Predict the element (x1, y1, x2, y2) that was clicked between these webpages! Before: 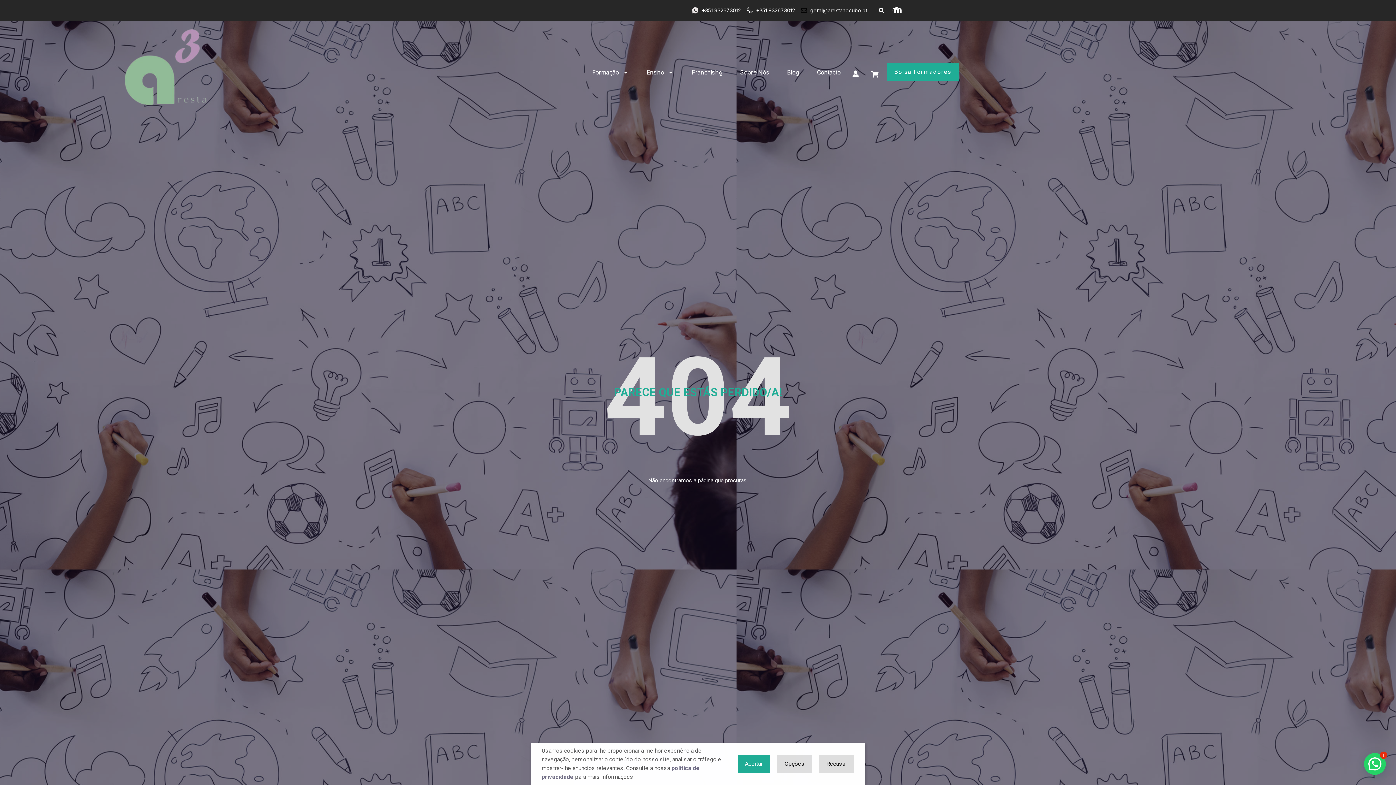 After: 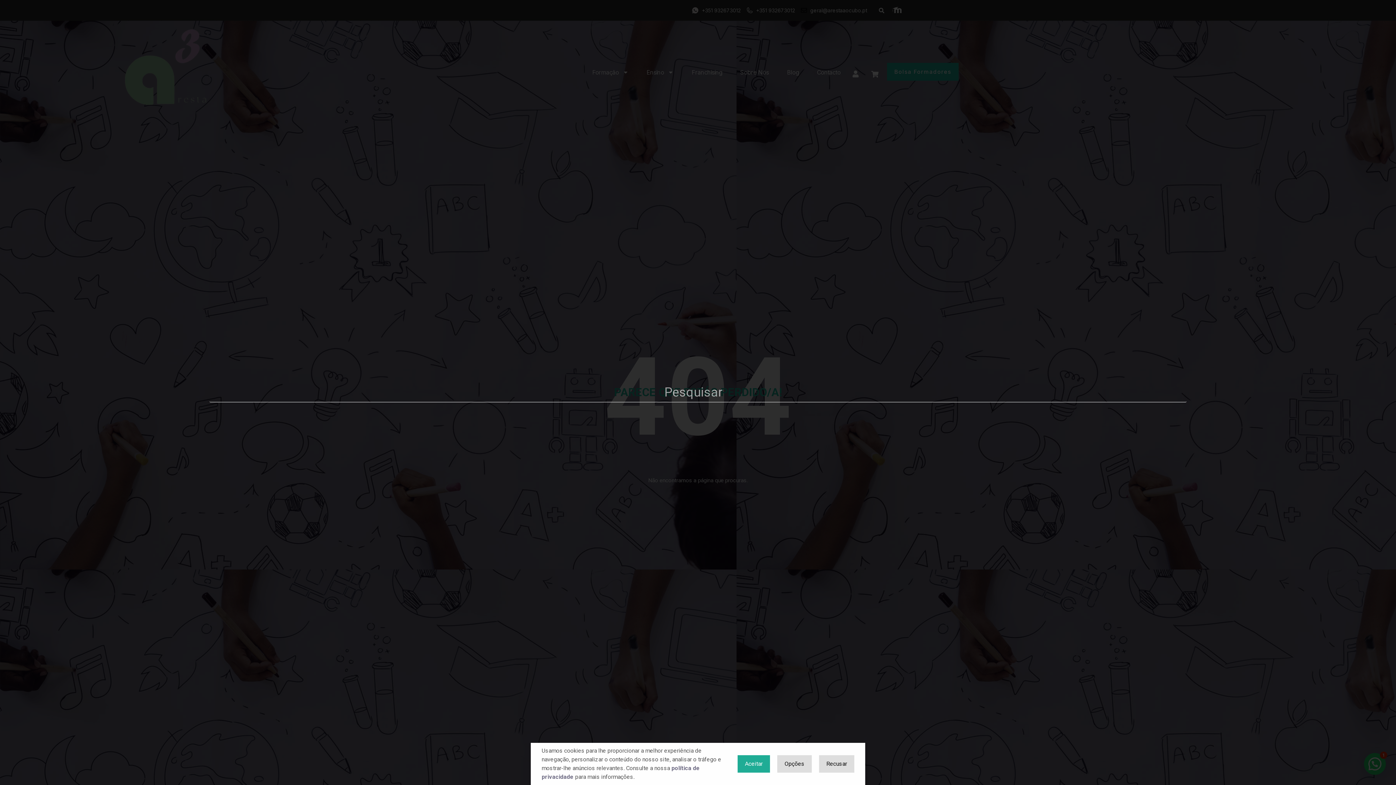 Action: bbox: (876, 4, 887, 15) label: Procurar